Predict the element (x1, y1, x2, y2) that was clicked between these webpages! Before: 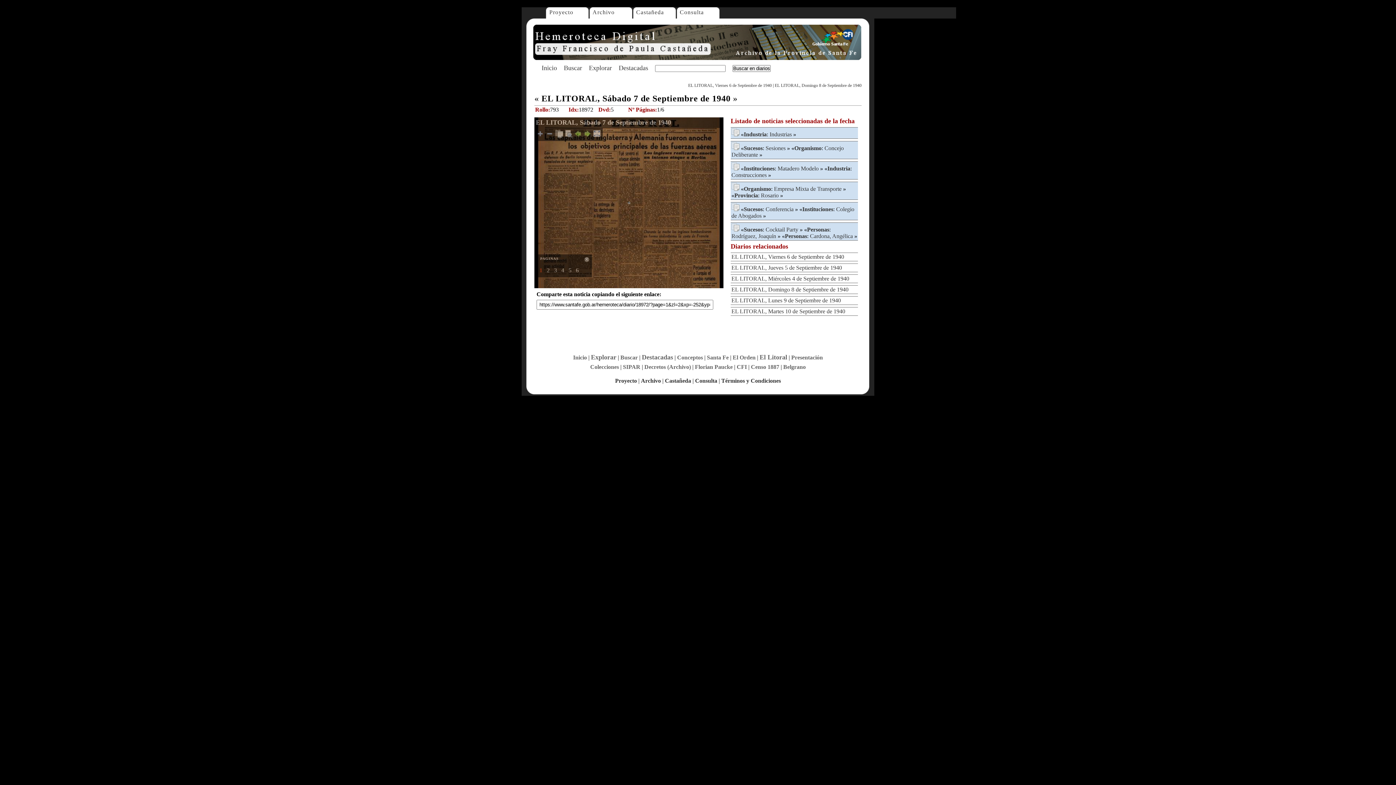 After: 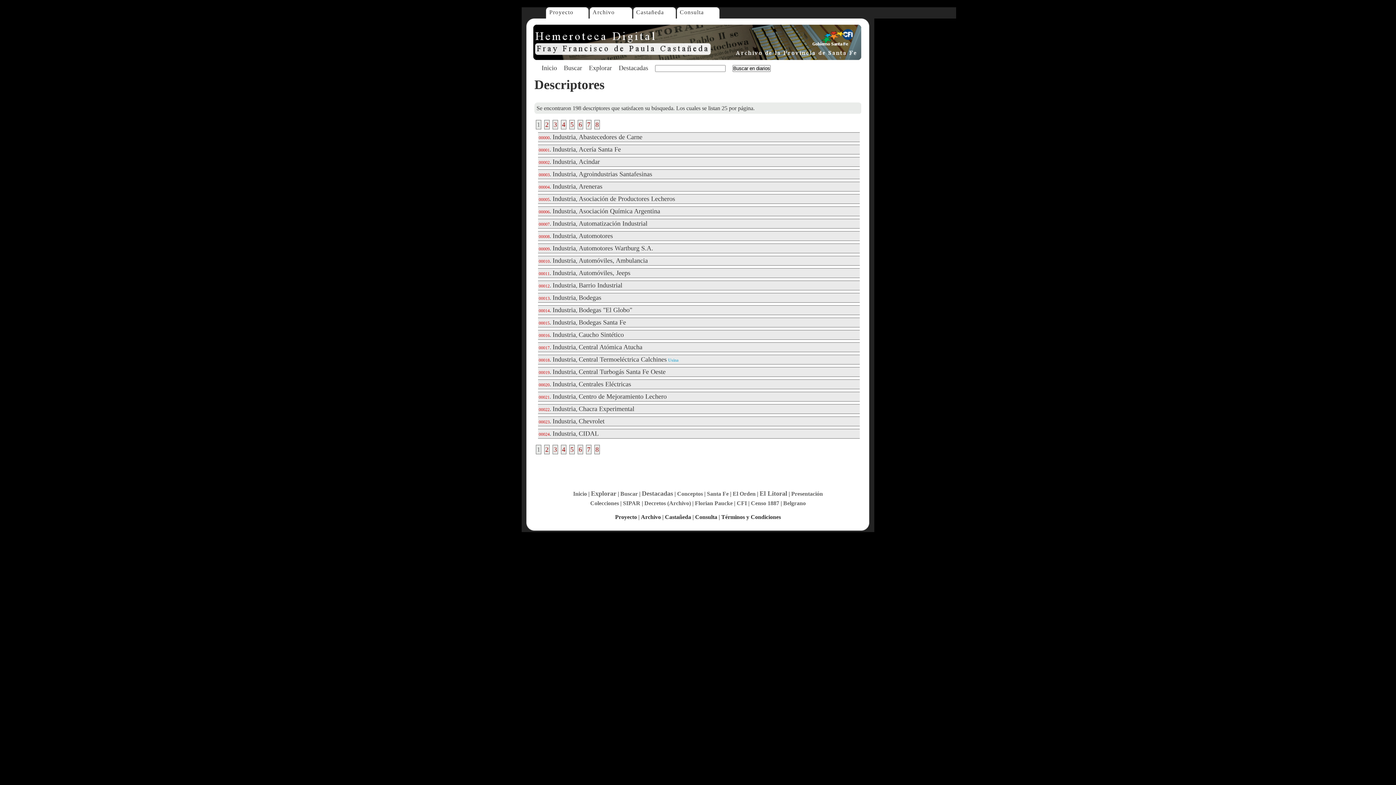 Action: bbox: (744, 131, 766, 137) label: Industria